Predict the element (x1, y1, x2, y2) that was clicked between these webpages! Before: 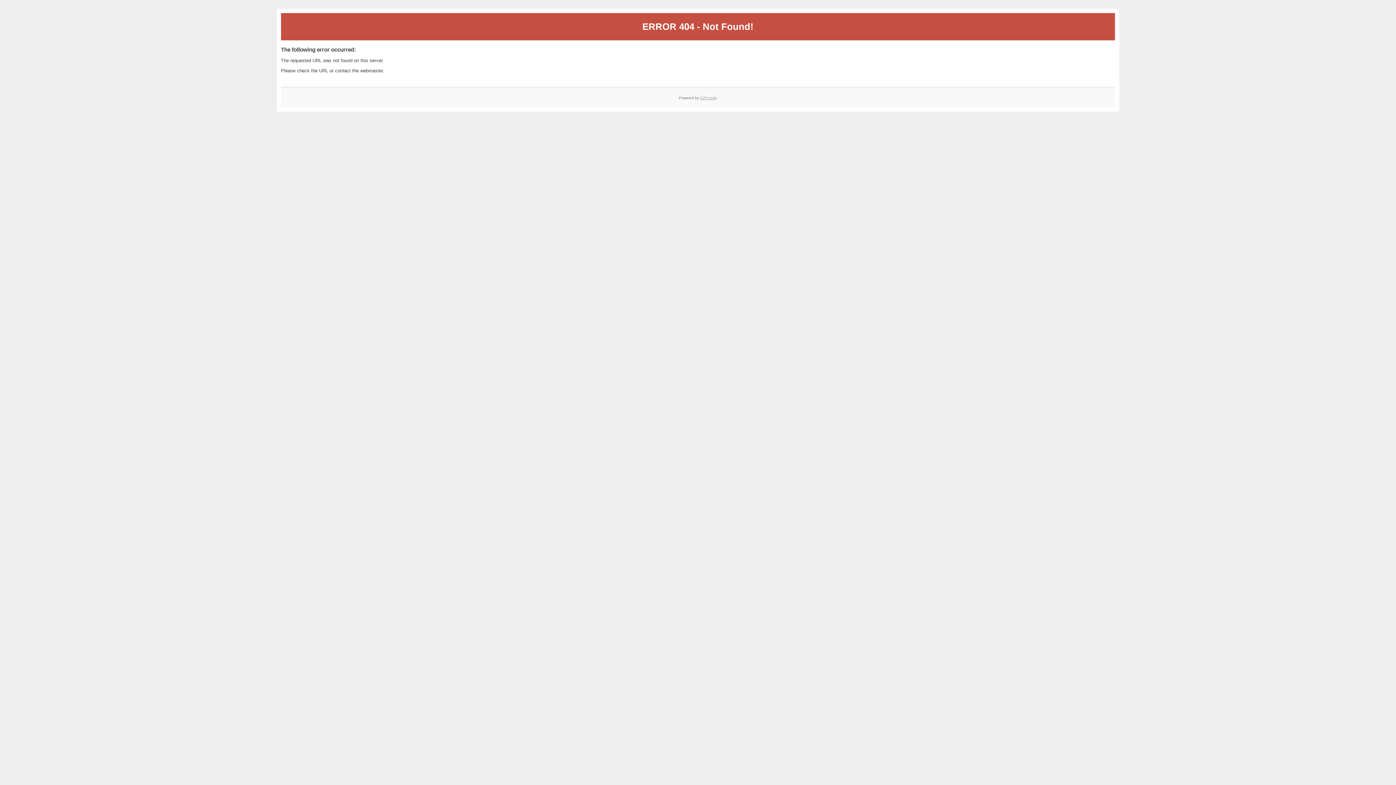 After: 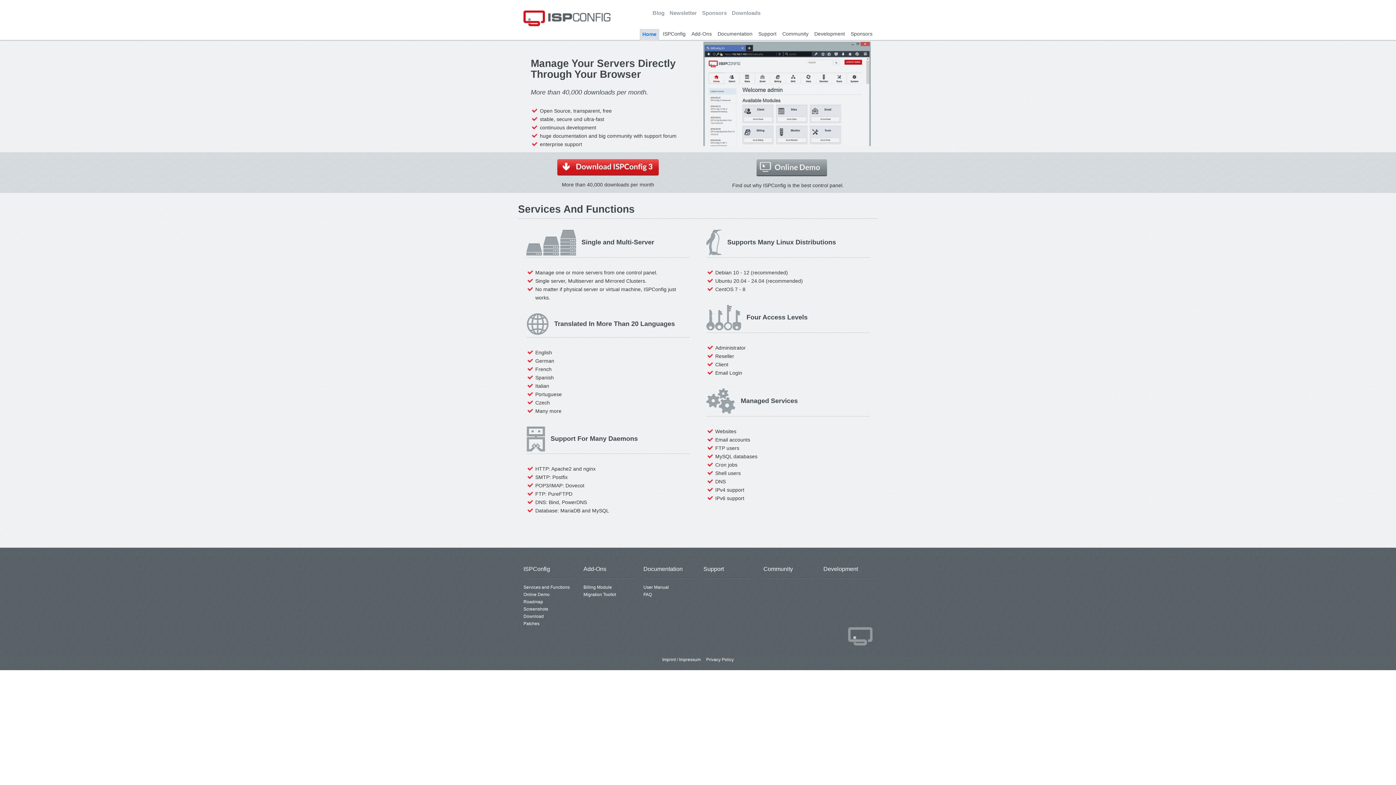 Action: label: ISPConfig bbox: (700, 95, 717, 99)